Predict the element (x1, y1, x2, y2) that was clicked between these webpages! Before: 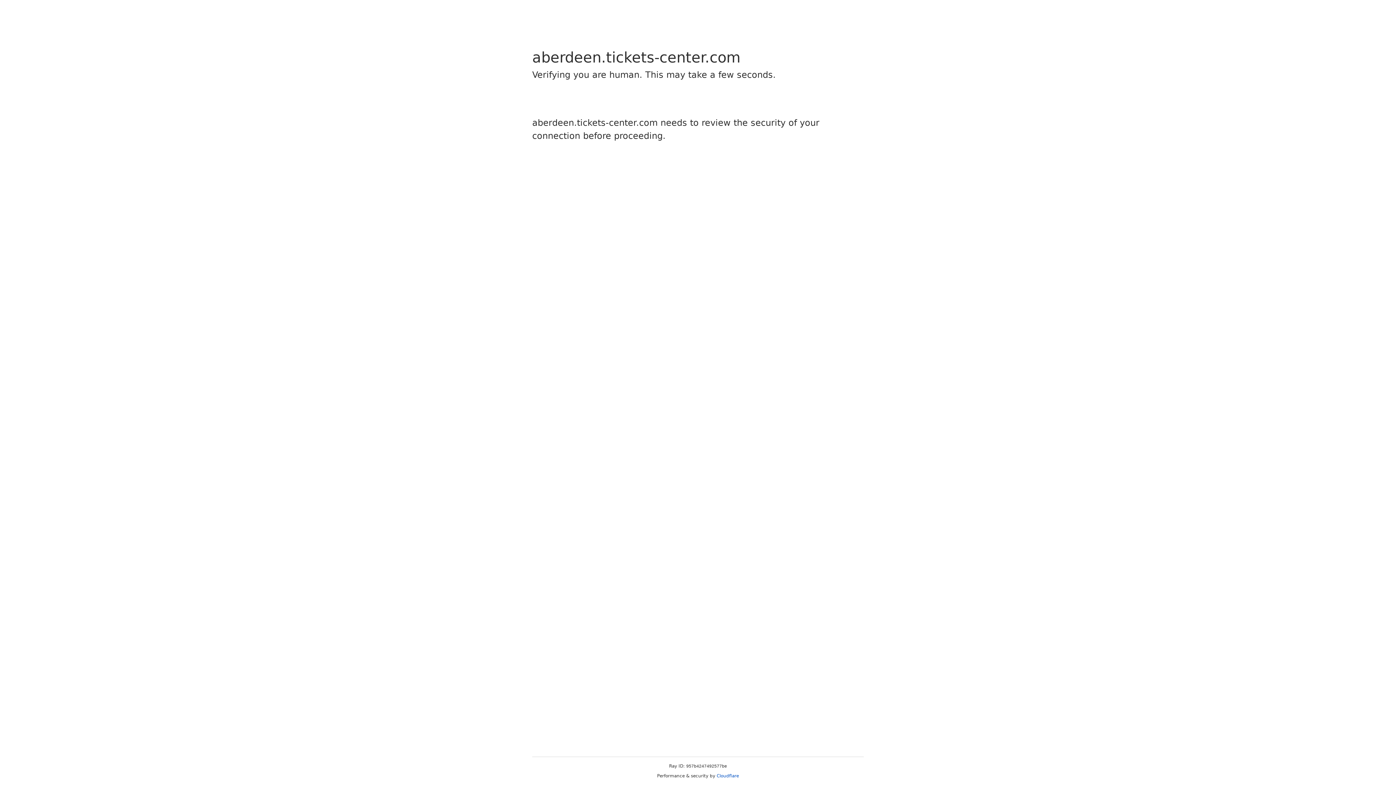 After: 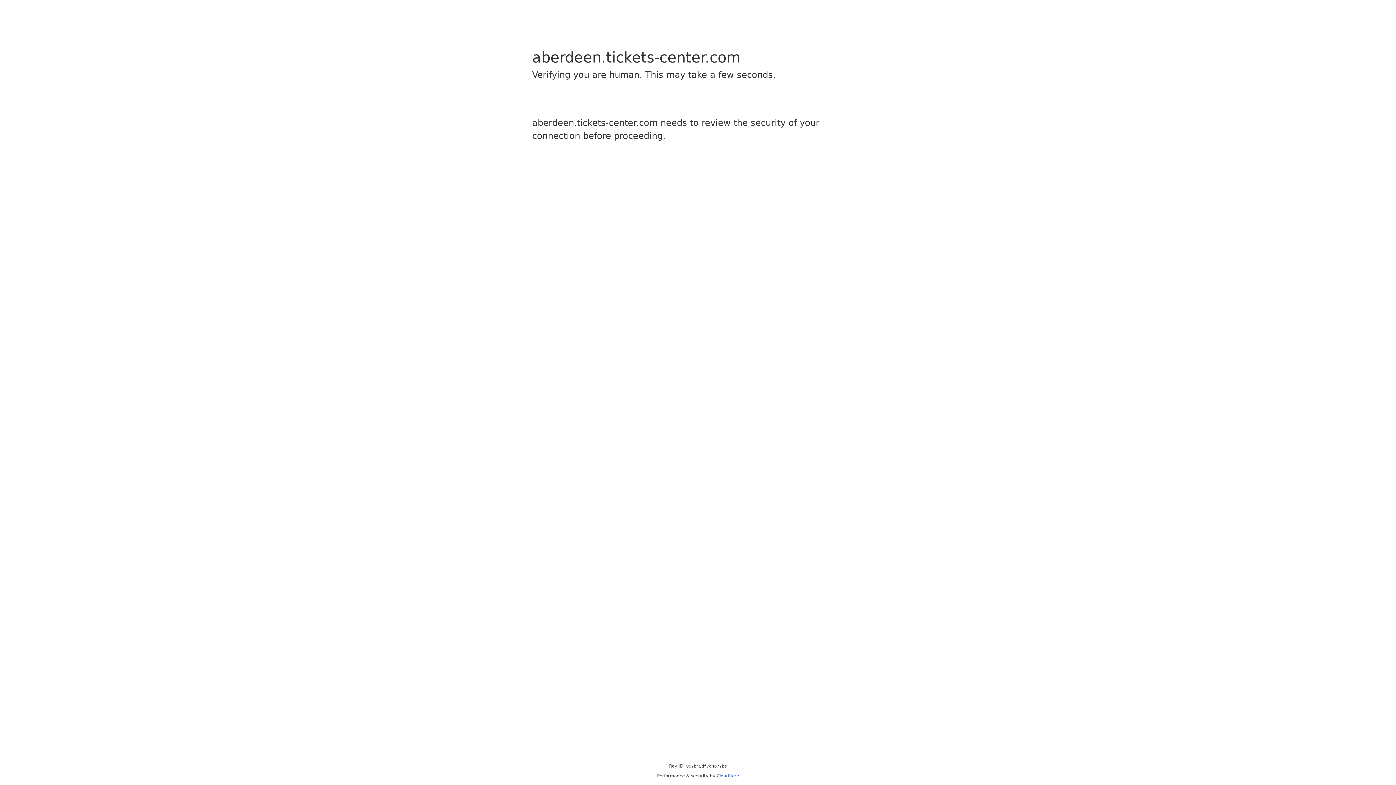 Action: label: Cloudflare bbox: (716, 773, 739, 778)